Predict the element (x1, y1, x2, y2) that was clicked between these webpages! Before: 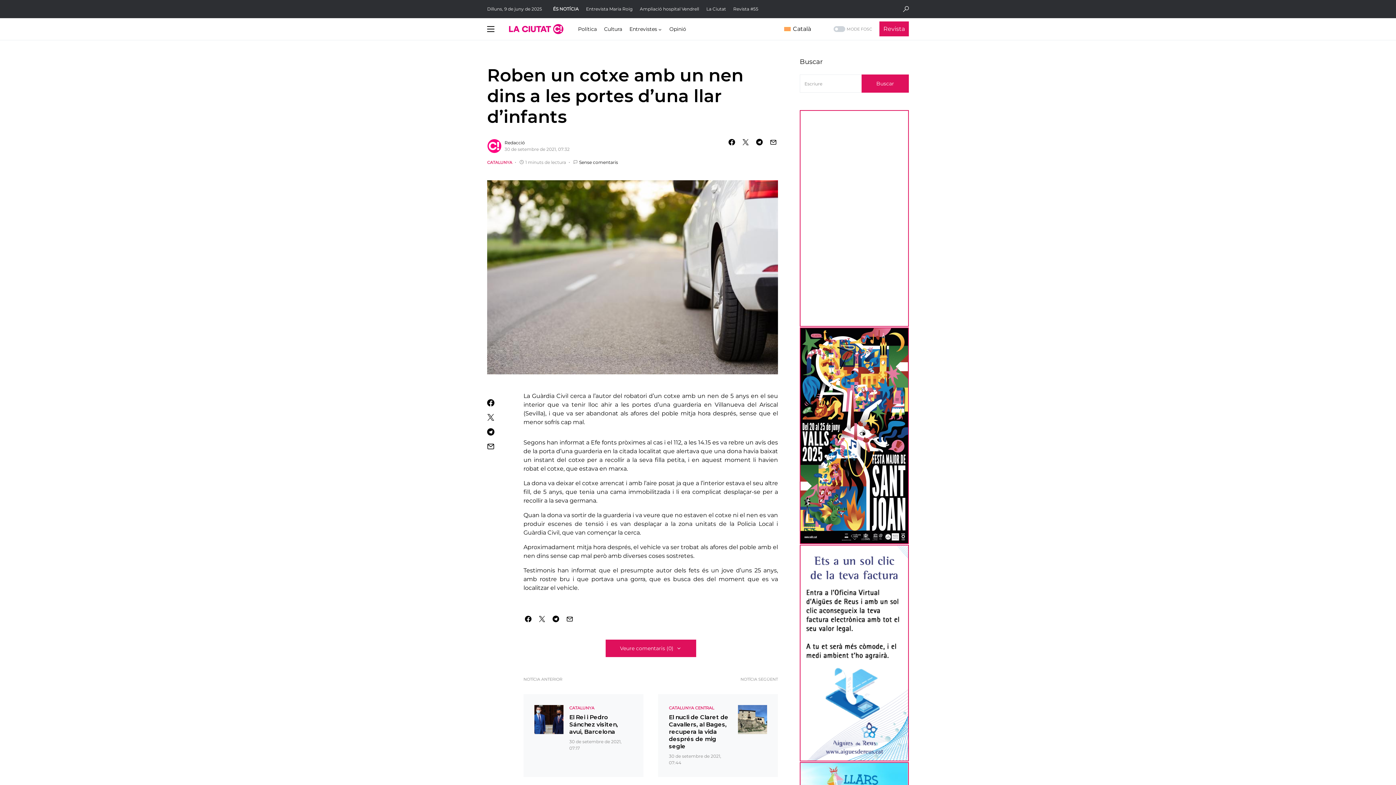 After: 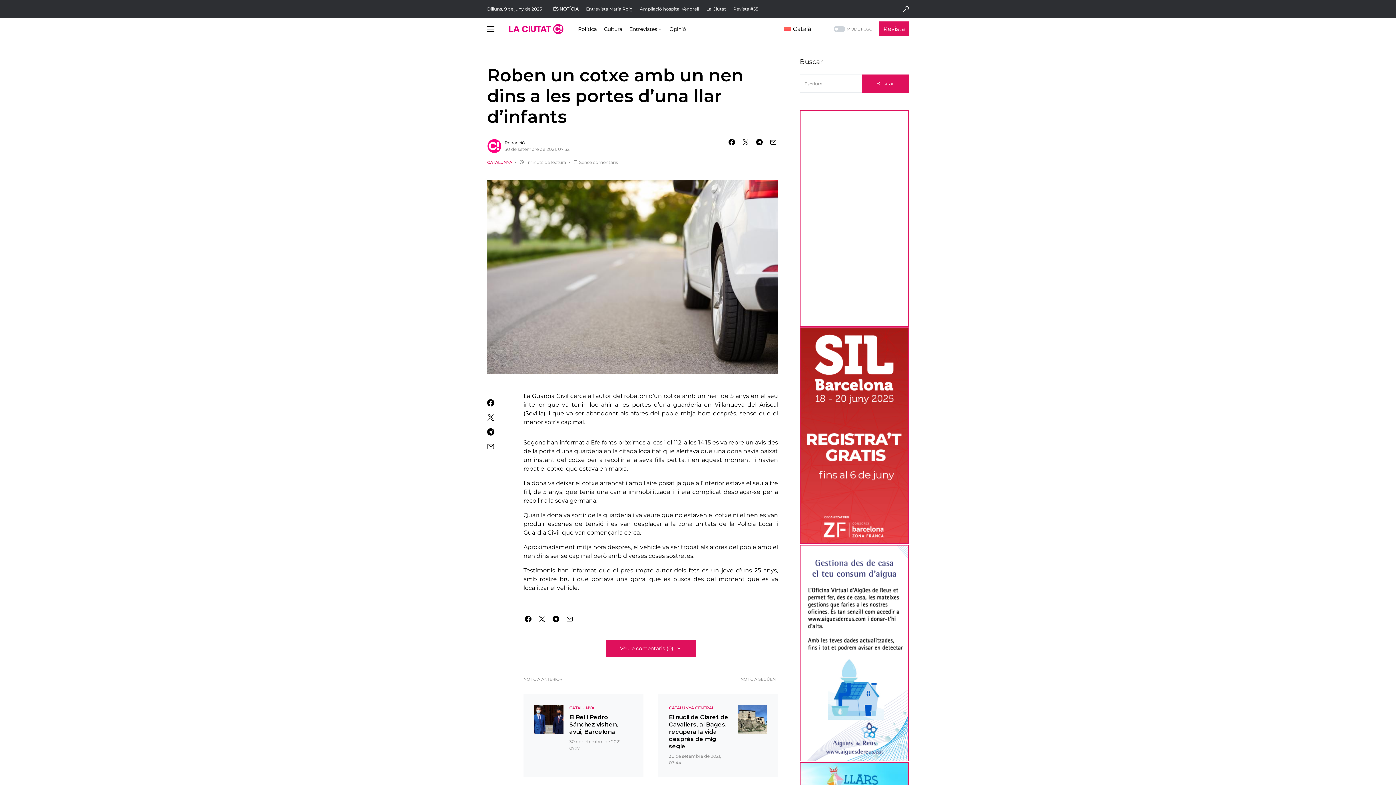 Action: bbox: (579, 159, 618, 165) label: Sense comentaris